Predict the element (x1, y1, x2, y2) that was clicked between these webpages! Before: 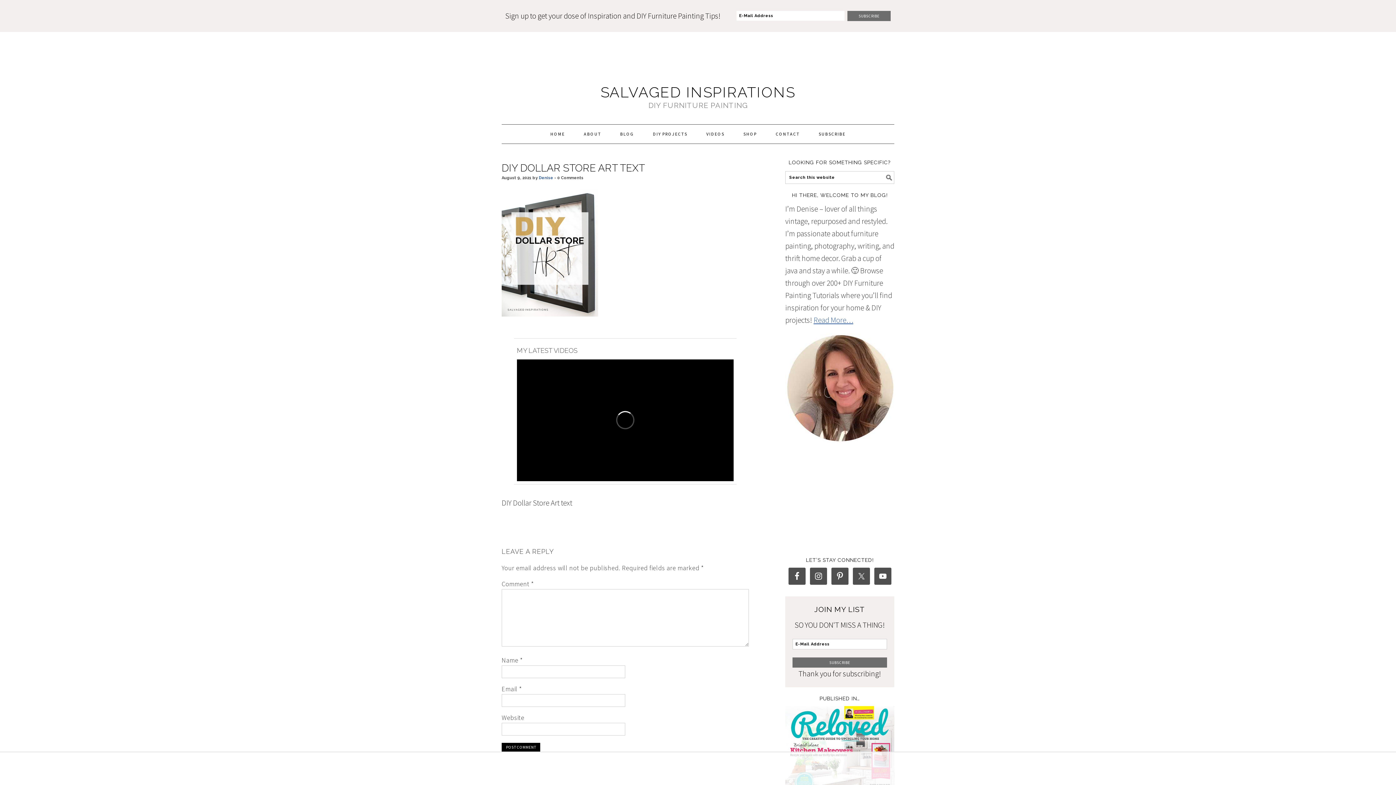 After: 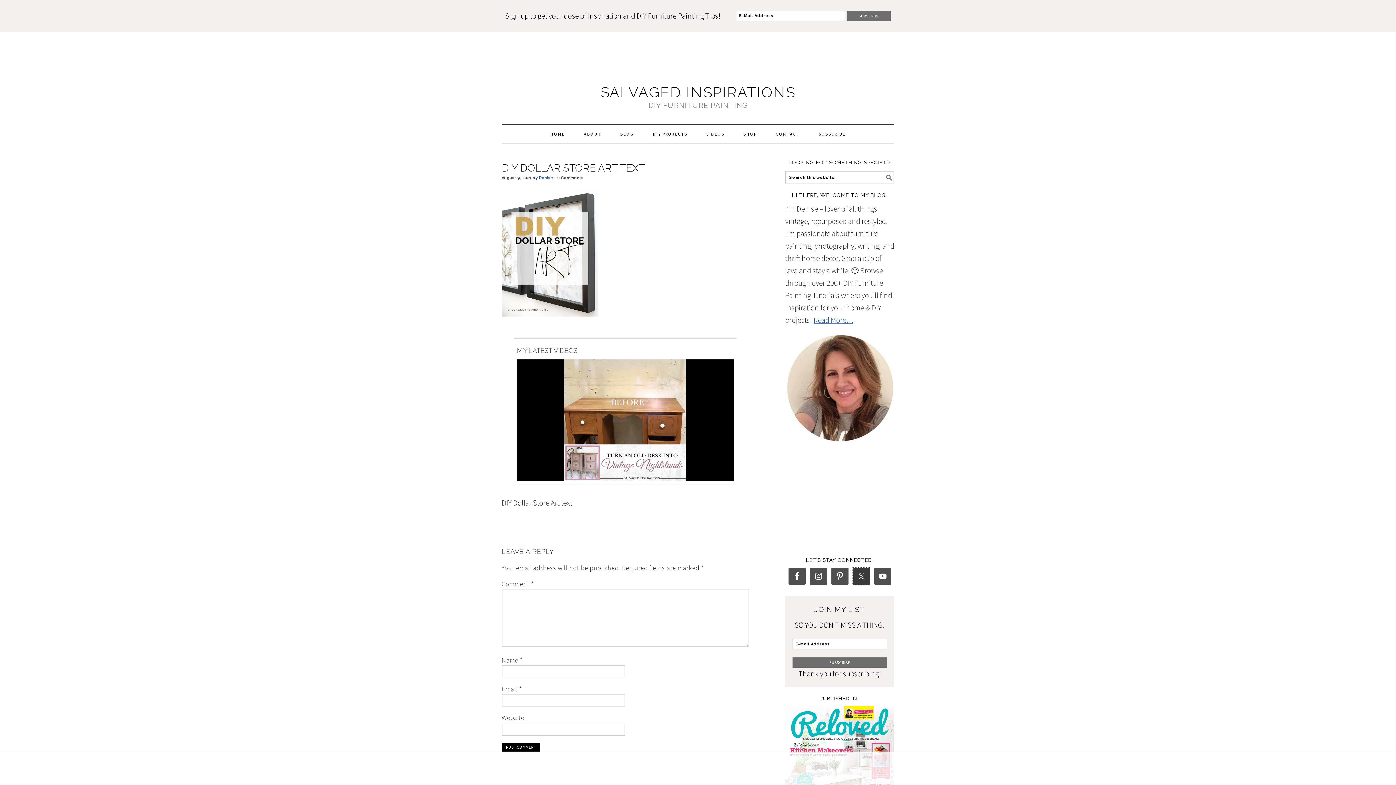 Action: bbox: (852, 568, 870, 585)